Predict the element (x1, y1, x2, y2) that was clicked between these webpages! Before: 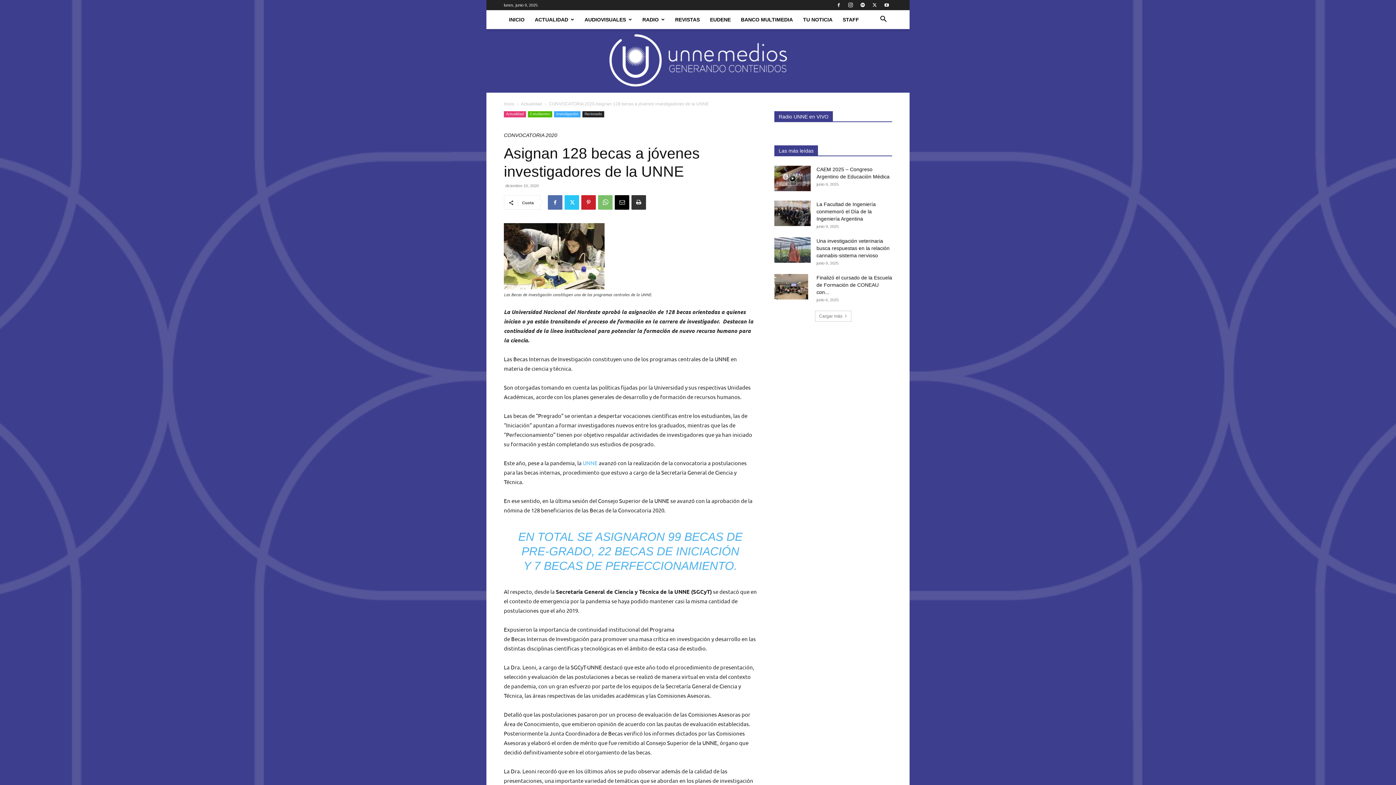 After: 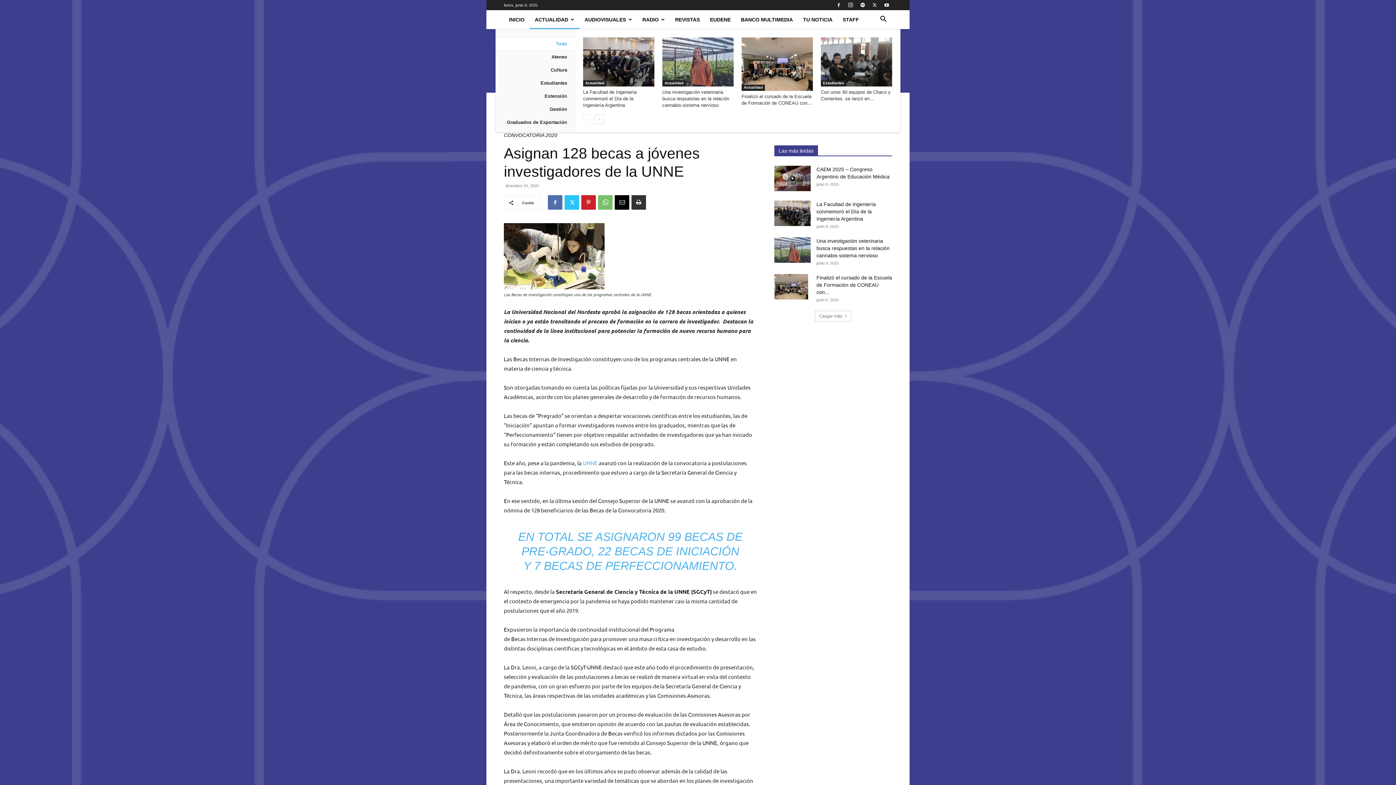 Action: label: ACTUALIDAD bbox: (529, 10, 579, 29)